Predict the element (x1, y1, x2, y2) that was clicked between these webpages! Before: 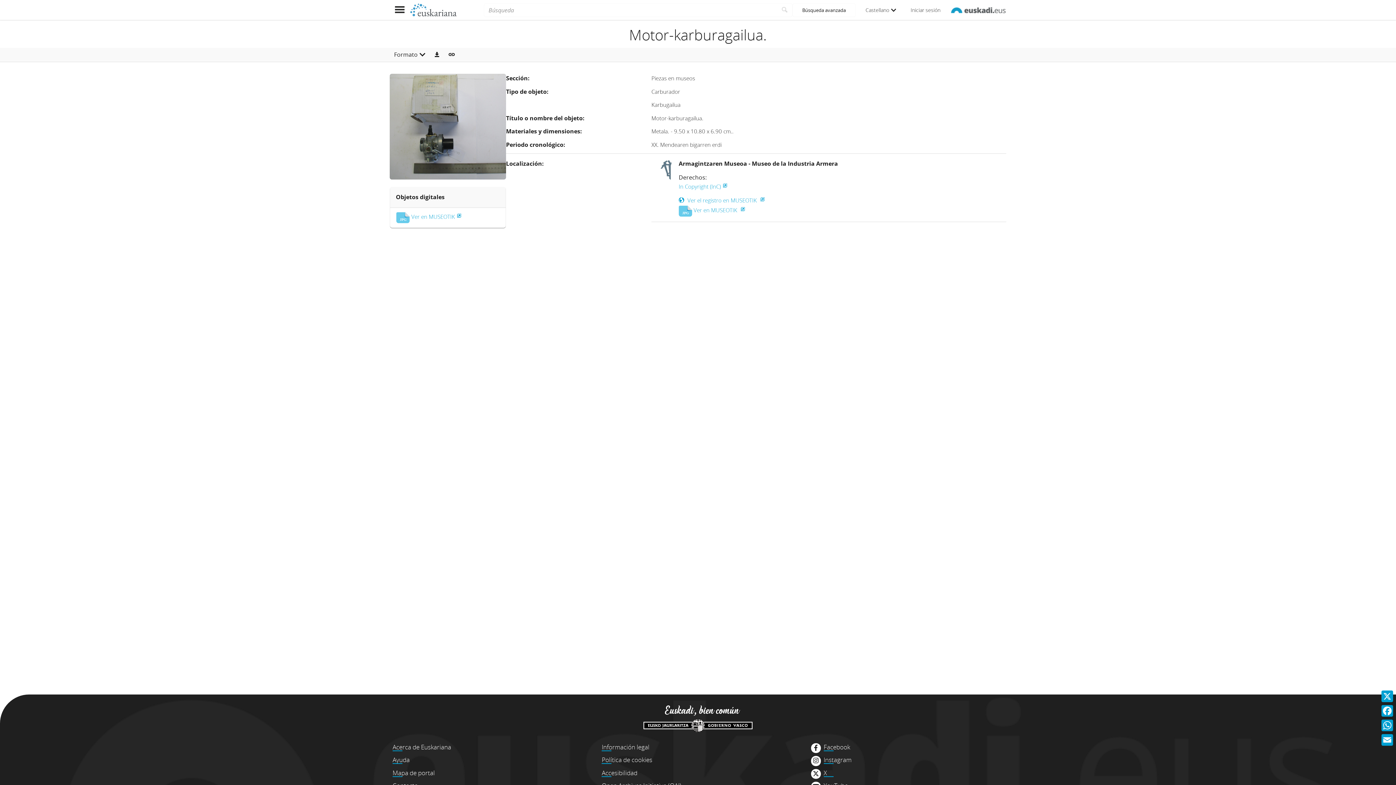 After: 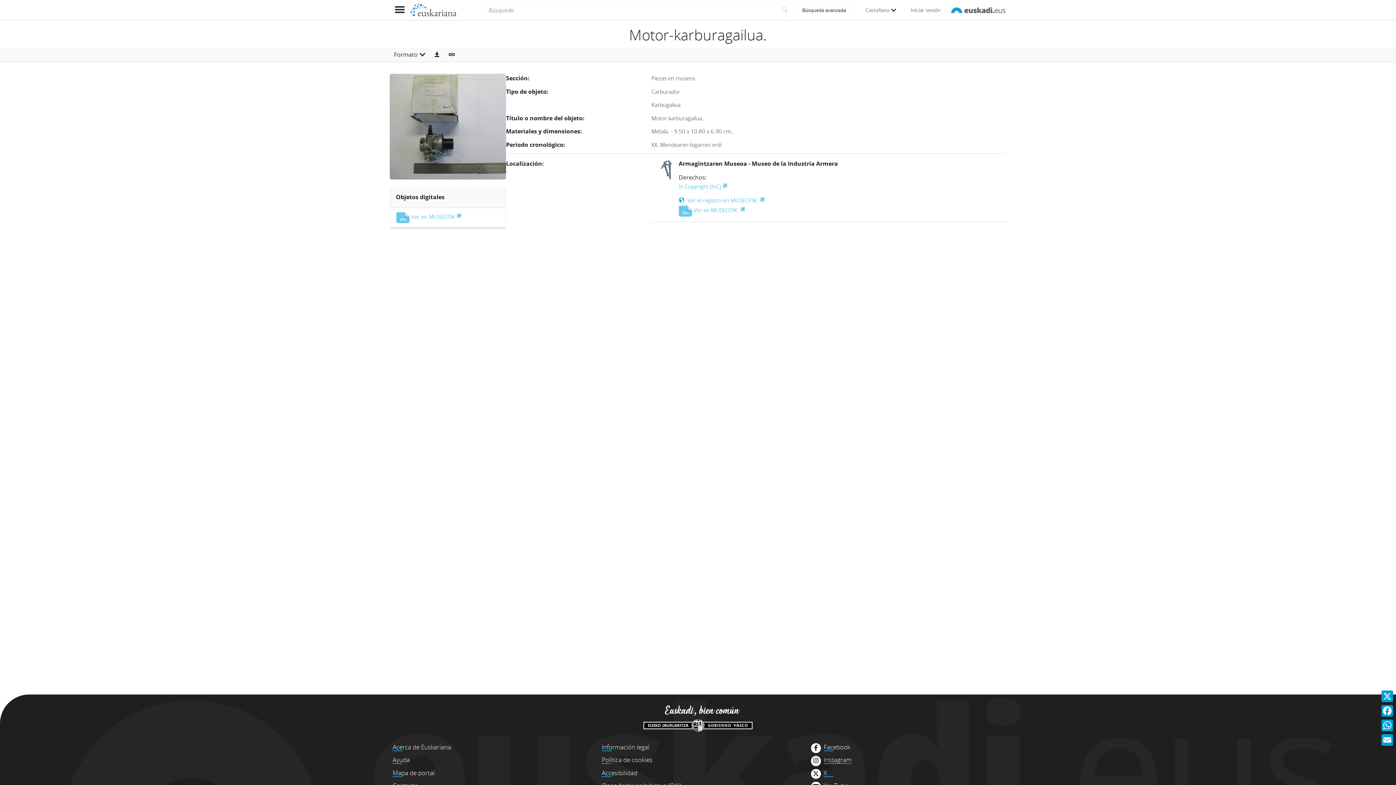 Action: label: Instagram bbox: (823, 756, 851, 764)